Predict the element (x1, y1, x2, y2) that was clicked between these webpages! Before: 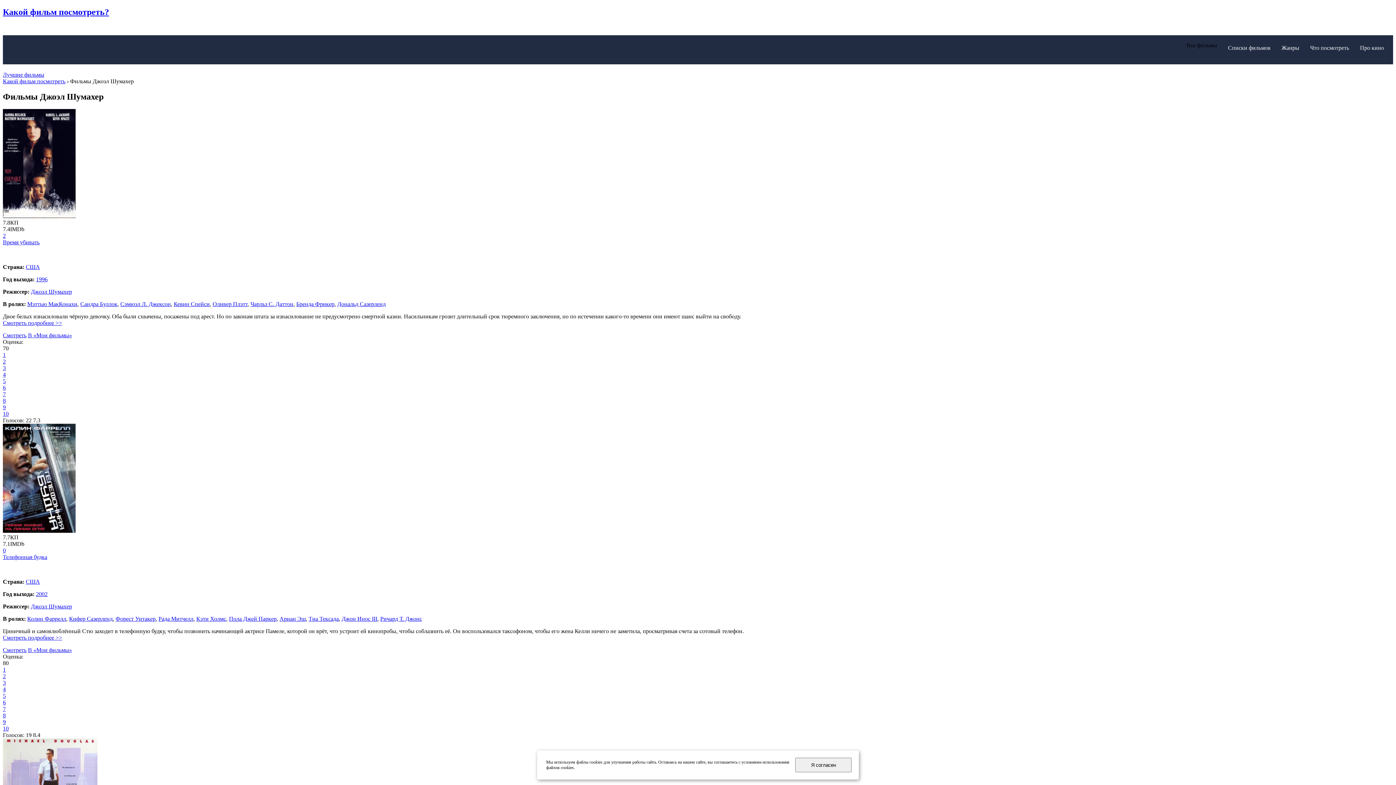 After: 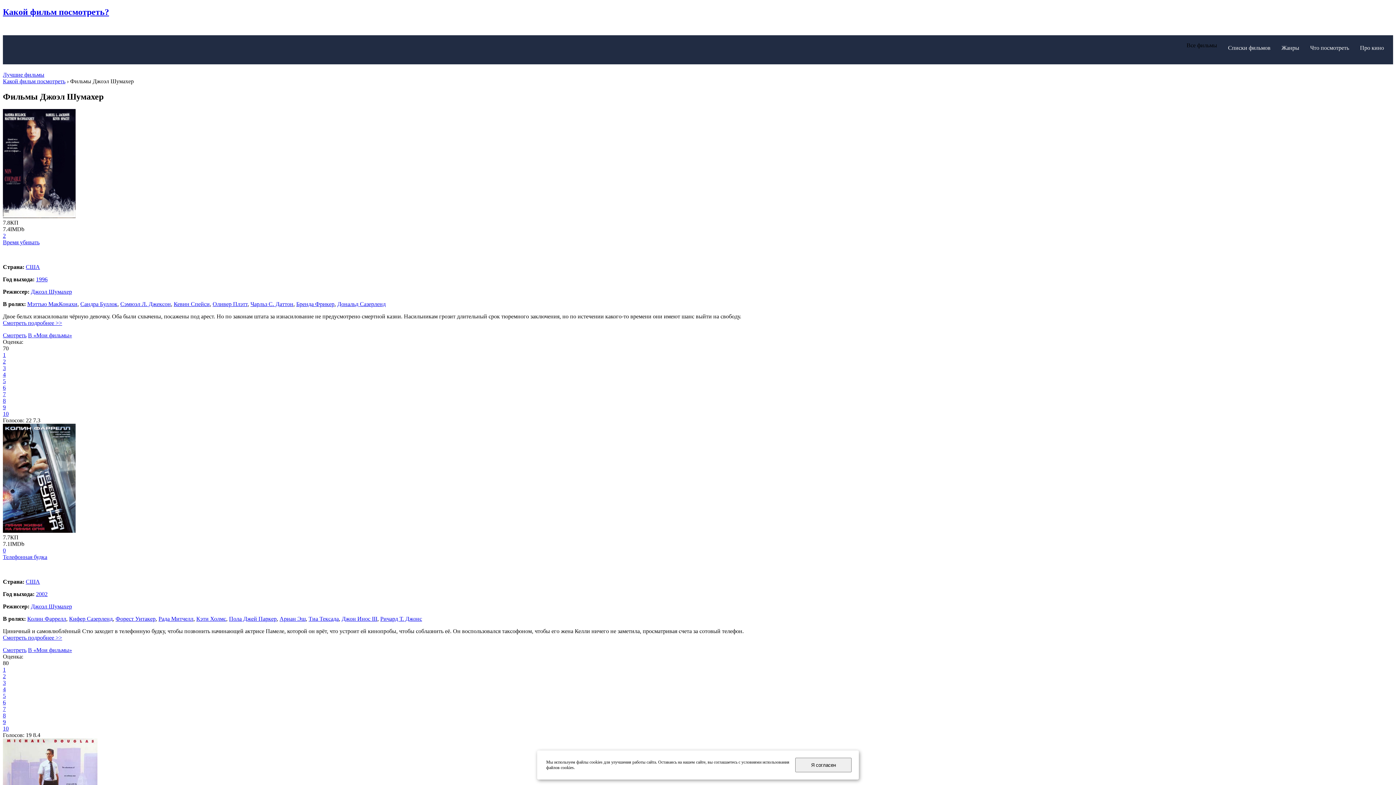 Action: label: Джоэл Шумахер bbox: (30, 603, 72, 609)